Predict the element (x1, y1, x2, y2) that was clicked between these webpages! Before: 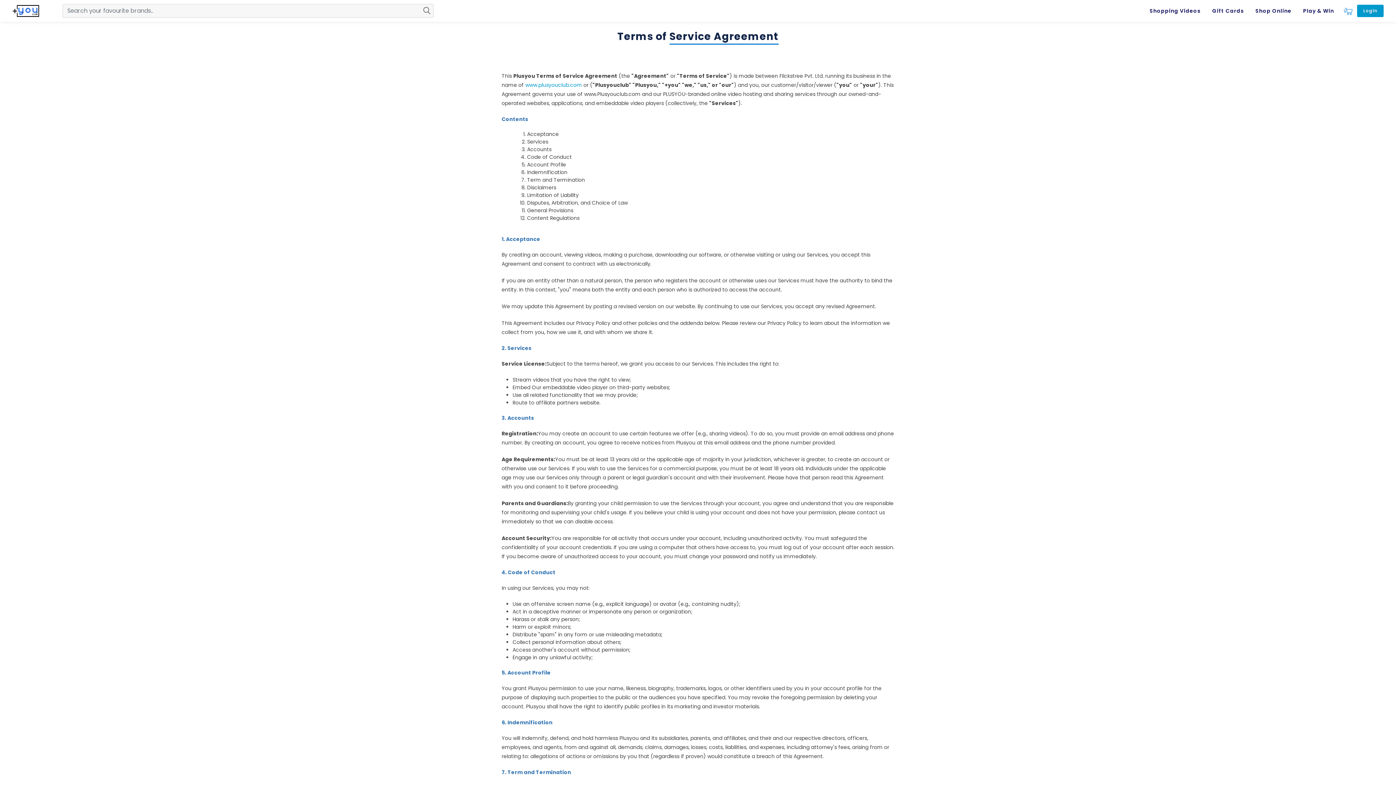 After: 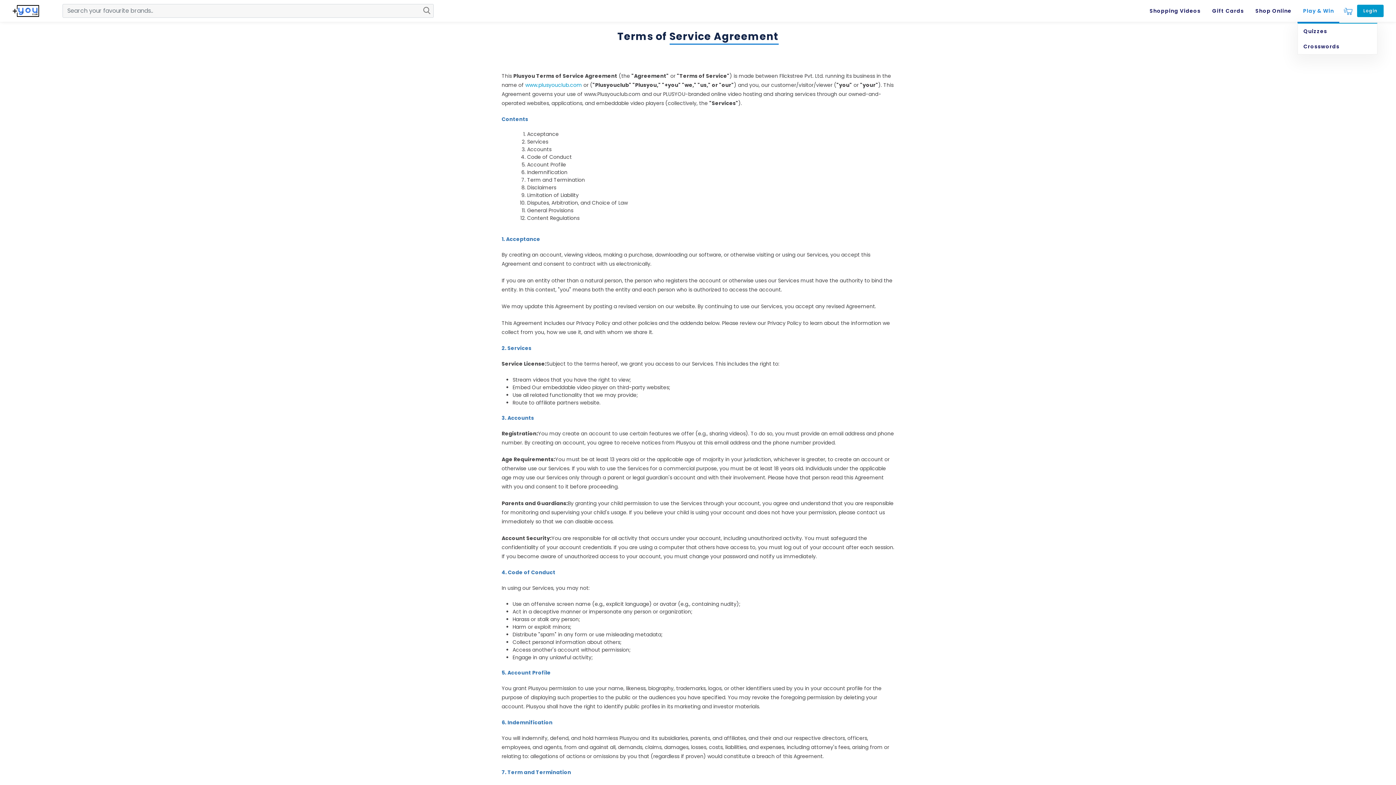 Action: label: Play & Win bbox: (1297, 0, 1339, 21)